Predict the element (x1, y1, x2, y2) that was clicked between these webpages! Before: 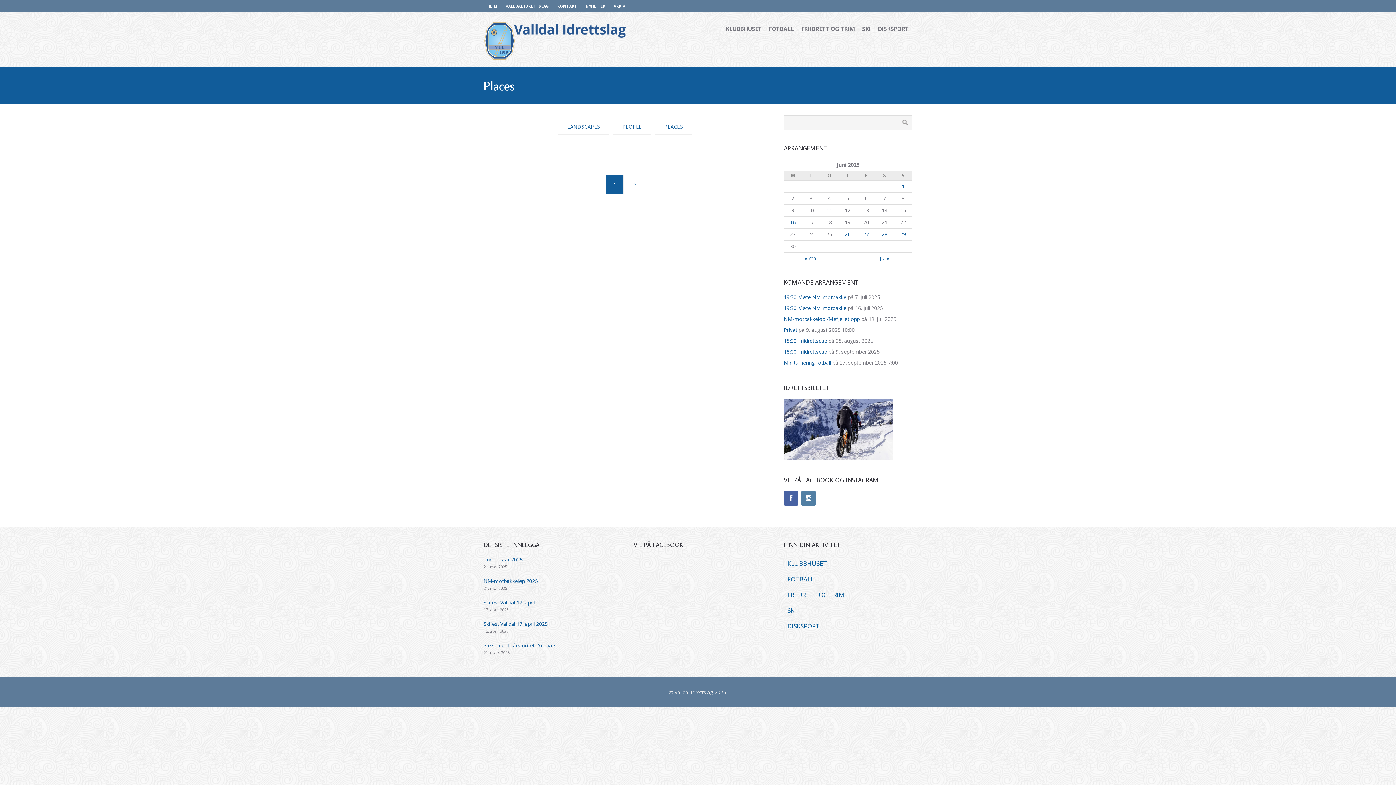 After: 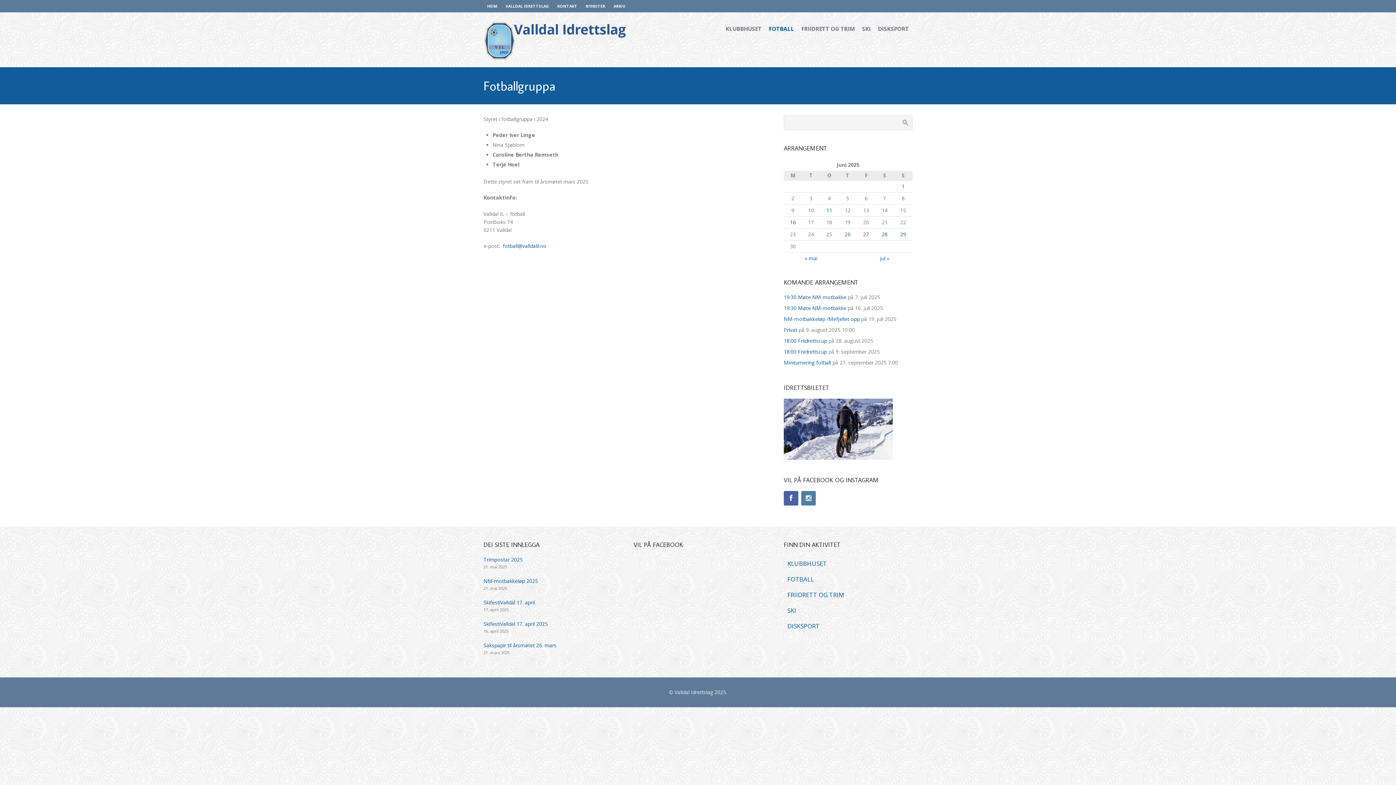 Action: bbox: (784, 571, 912, 587) label: FOTBALL